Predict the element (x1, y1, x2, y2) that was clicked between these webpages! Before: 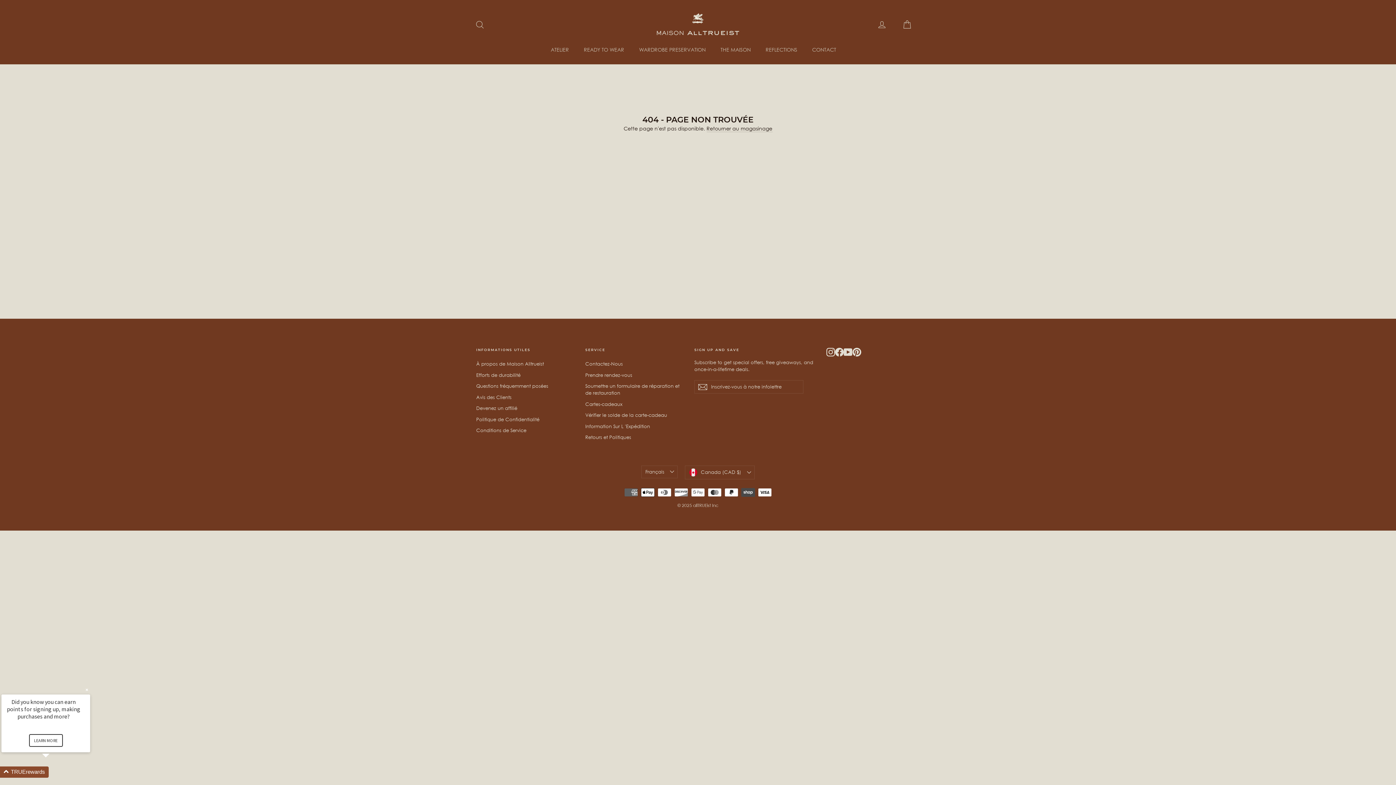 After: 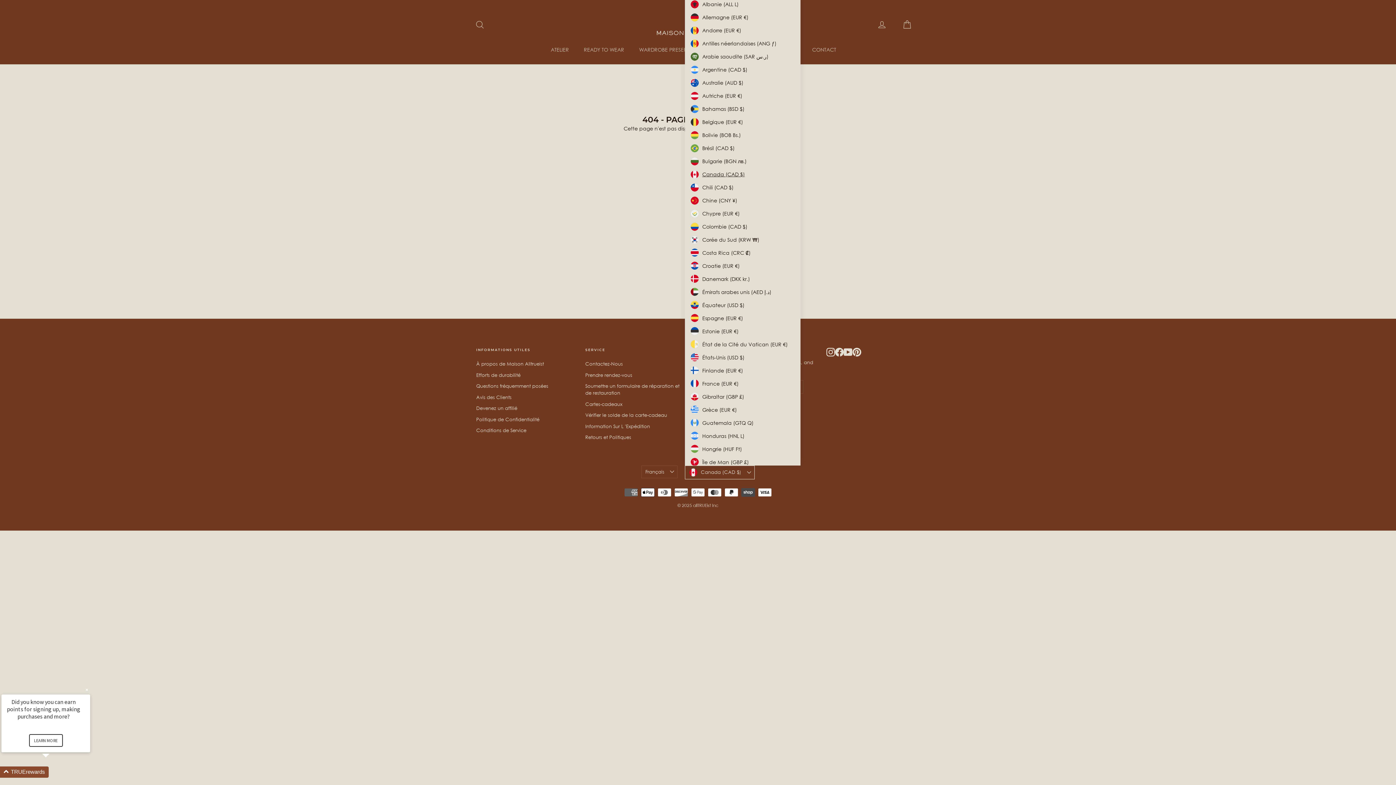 Action: label: Canada (CAD $) bbox: (685, 465, 754, 479)